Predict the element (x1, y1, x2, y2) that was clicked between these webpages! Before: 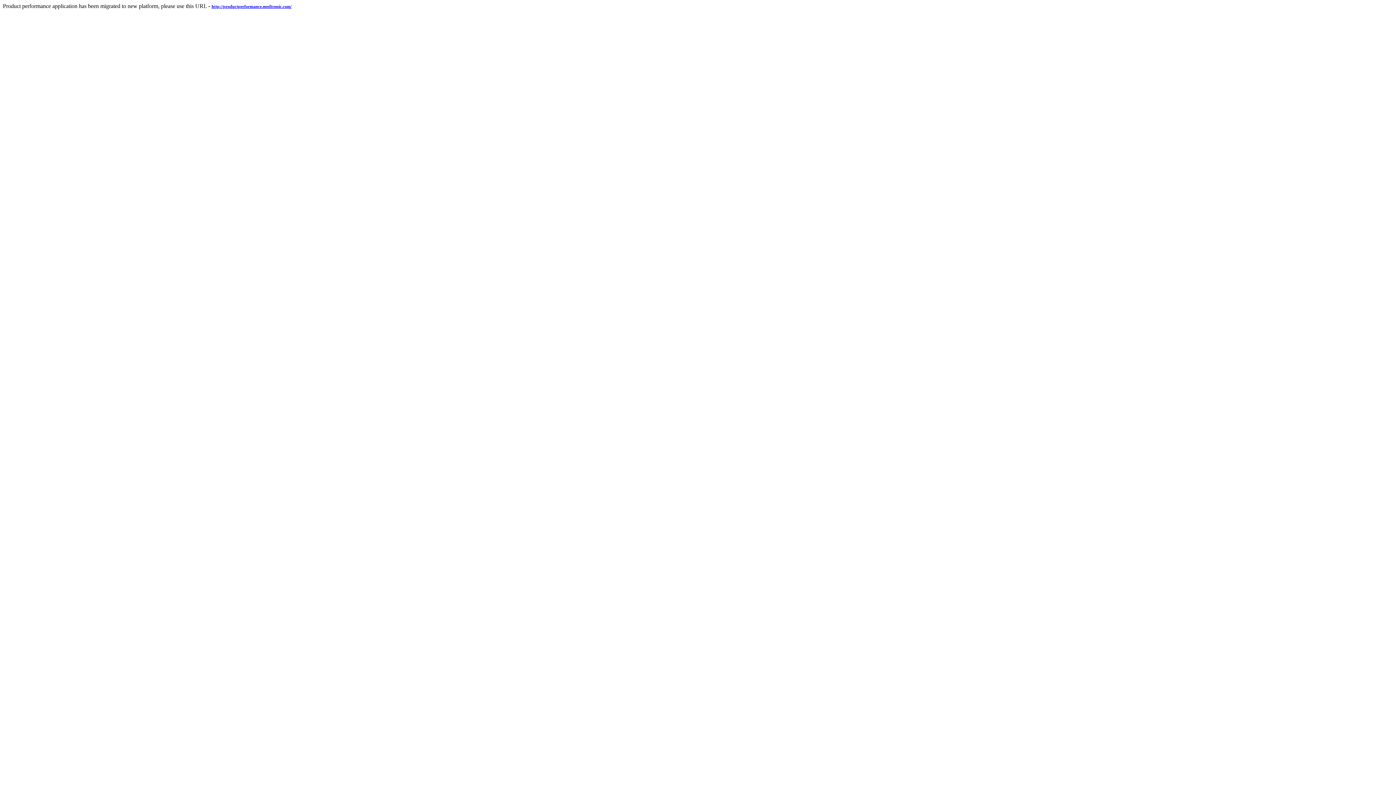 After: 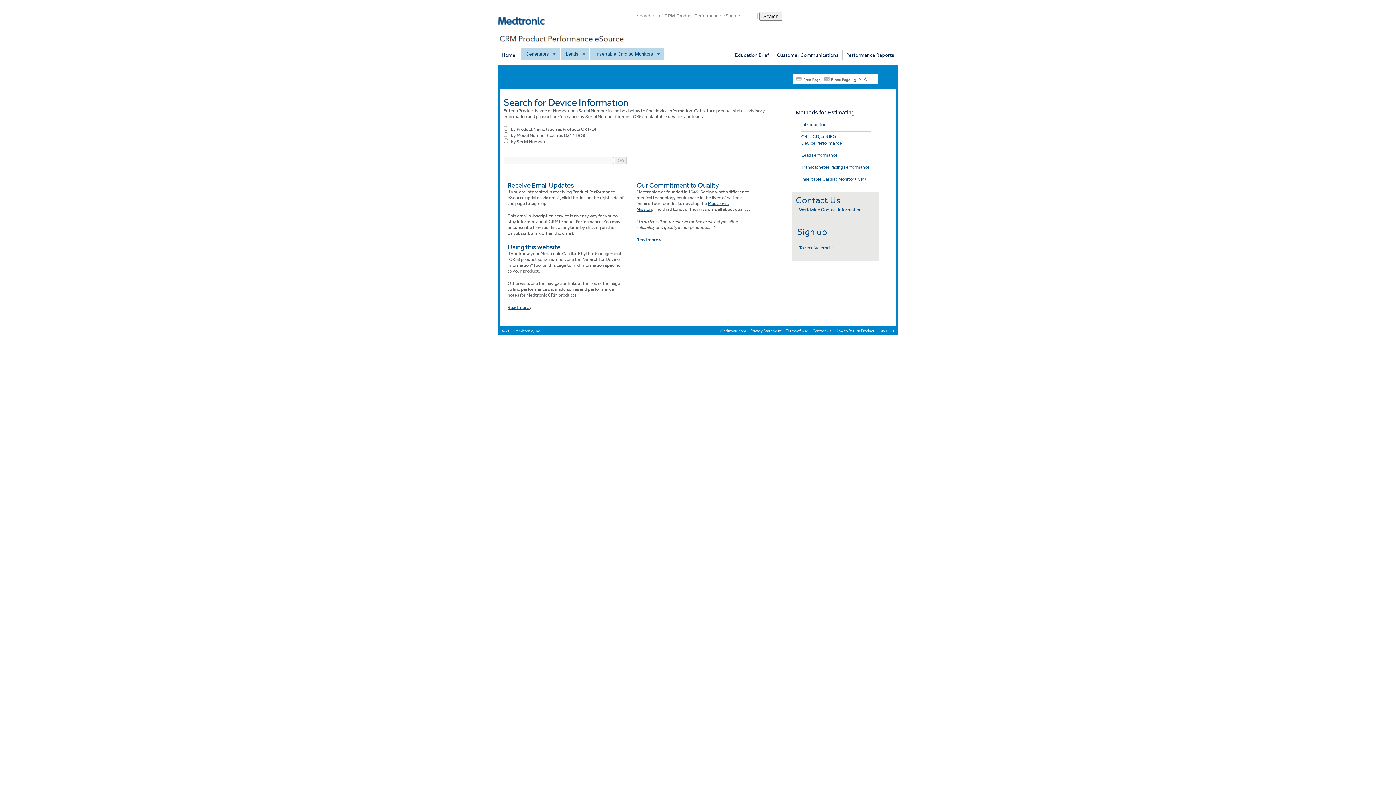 Action: label: http://productperformance.medtronic.com/ bbox: (211, 2, 291, 9)